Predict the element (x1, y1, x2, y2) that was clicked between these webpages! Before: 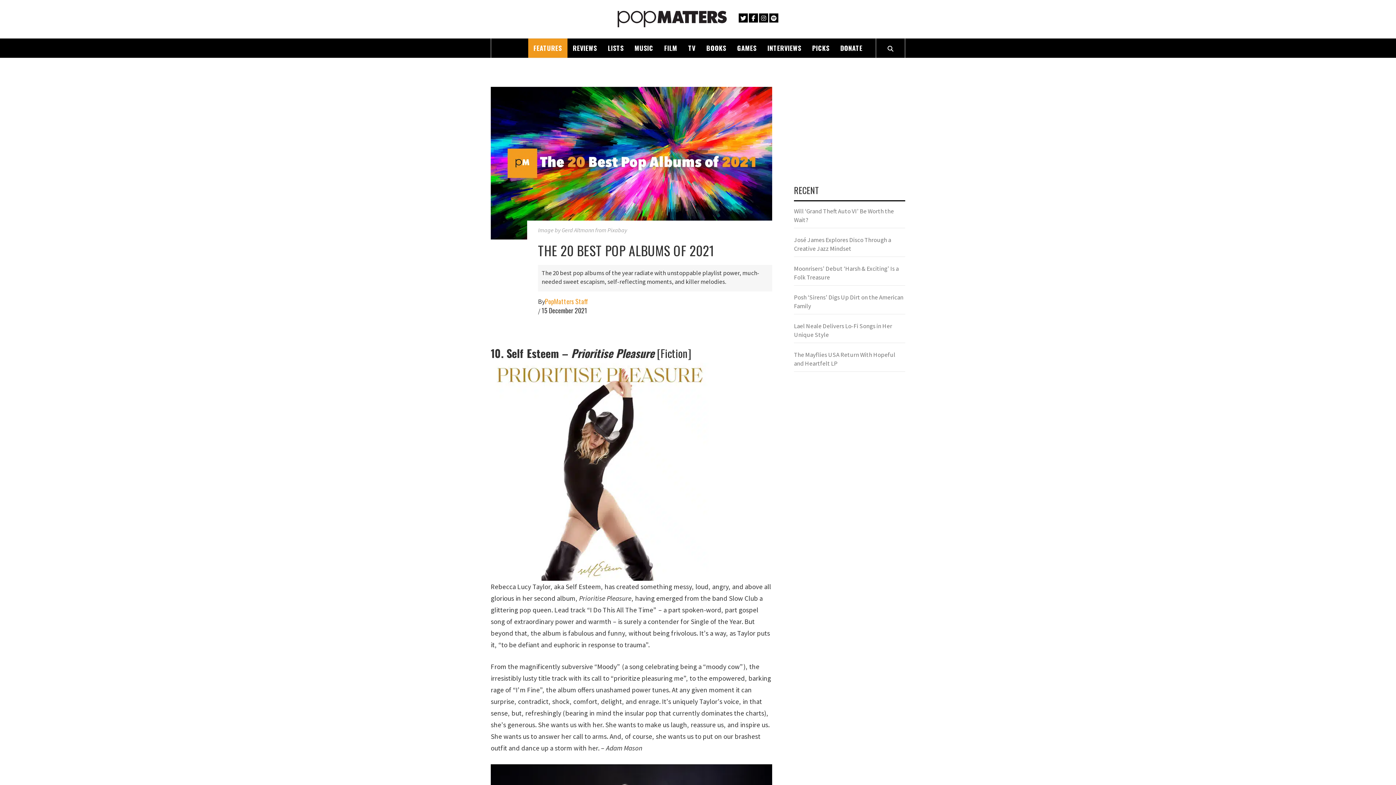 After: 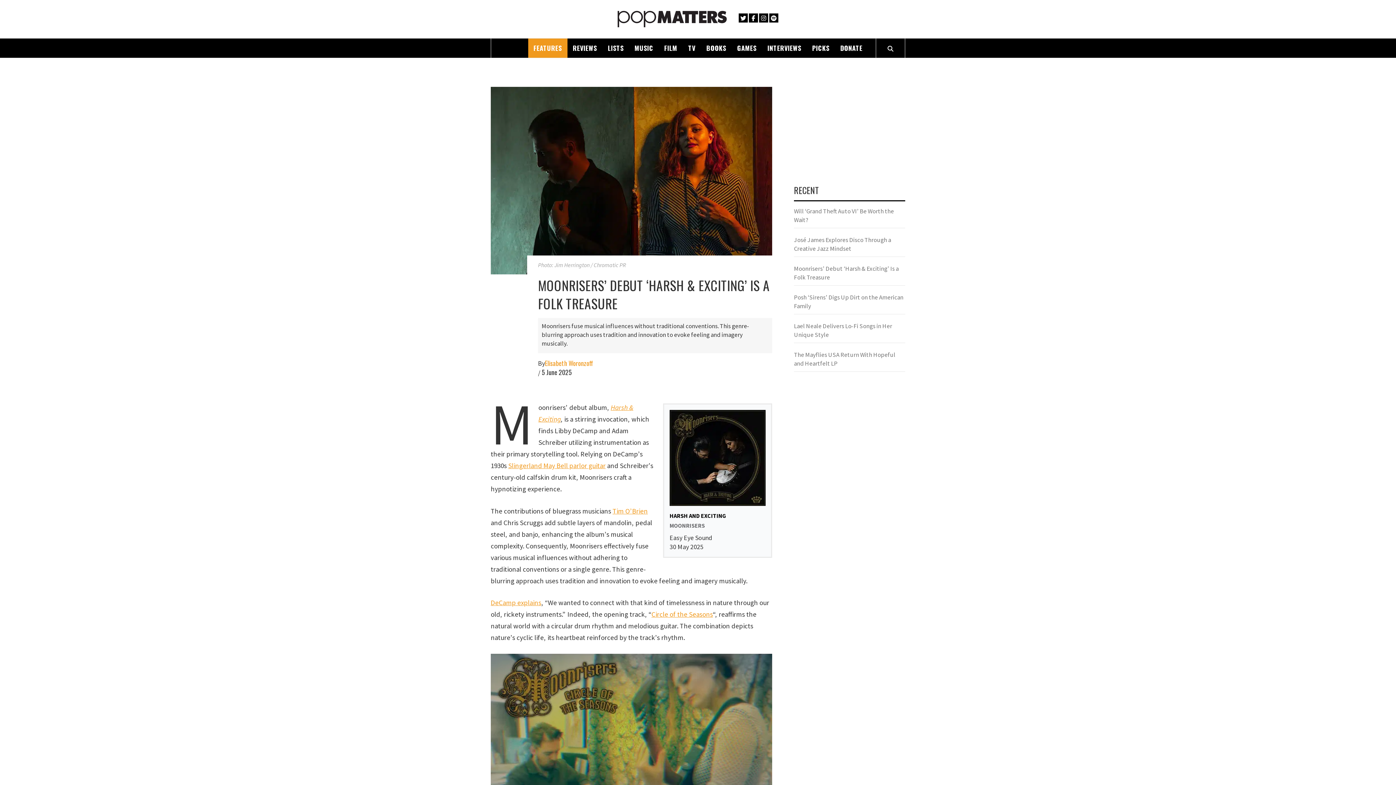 Action: label: Moonrisers’ Debut ‘Harsh & Exciting’ Is a Folk Treasure bbox: (794, 264, 905, 285)